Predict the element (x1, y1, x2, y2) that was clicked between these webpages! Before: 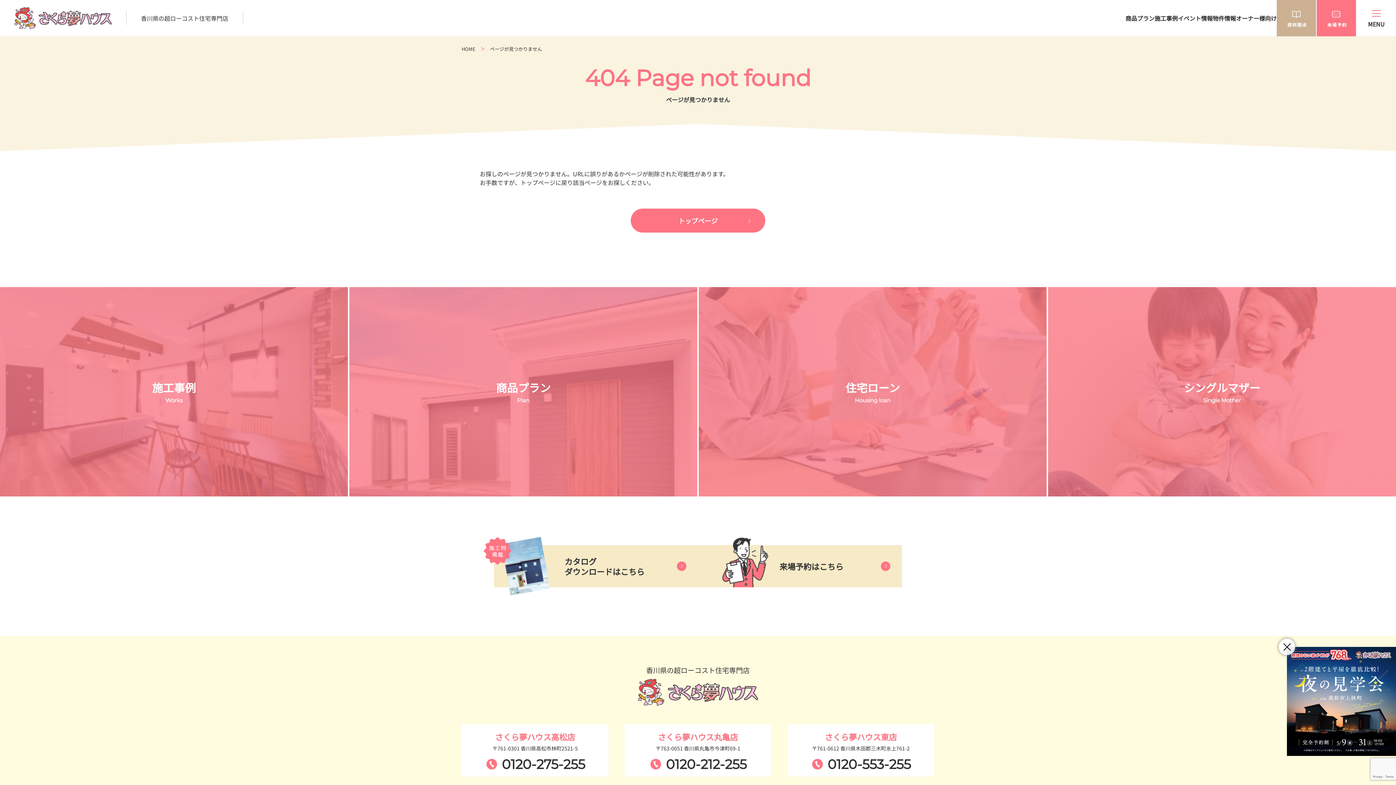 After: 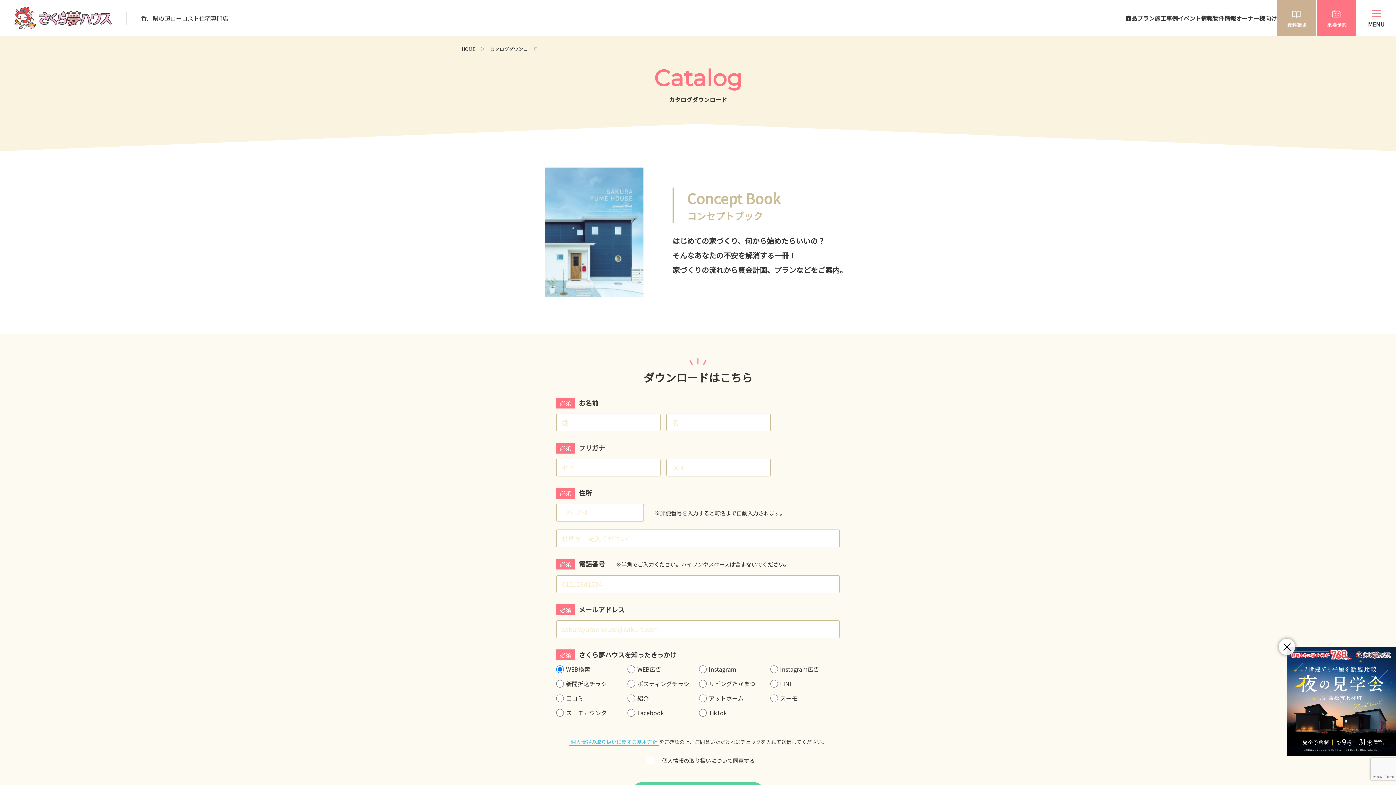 Action: bbox: (1277, 0, 1316, 36)